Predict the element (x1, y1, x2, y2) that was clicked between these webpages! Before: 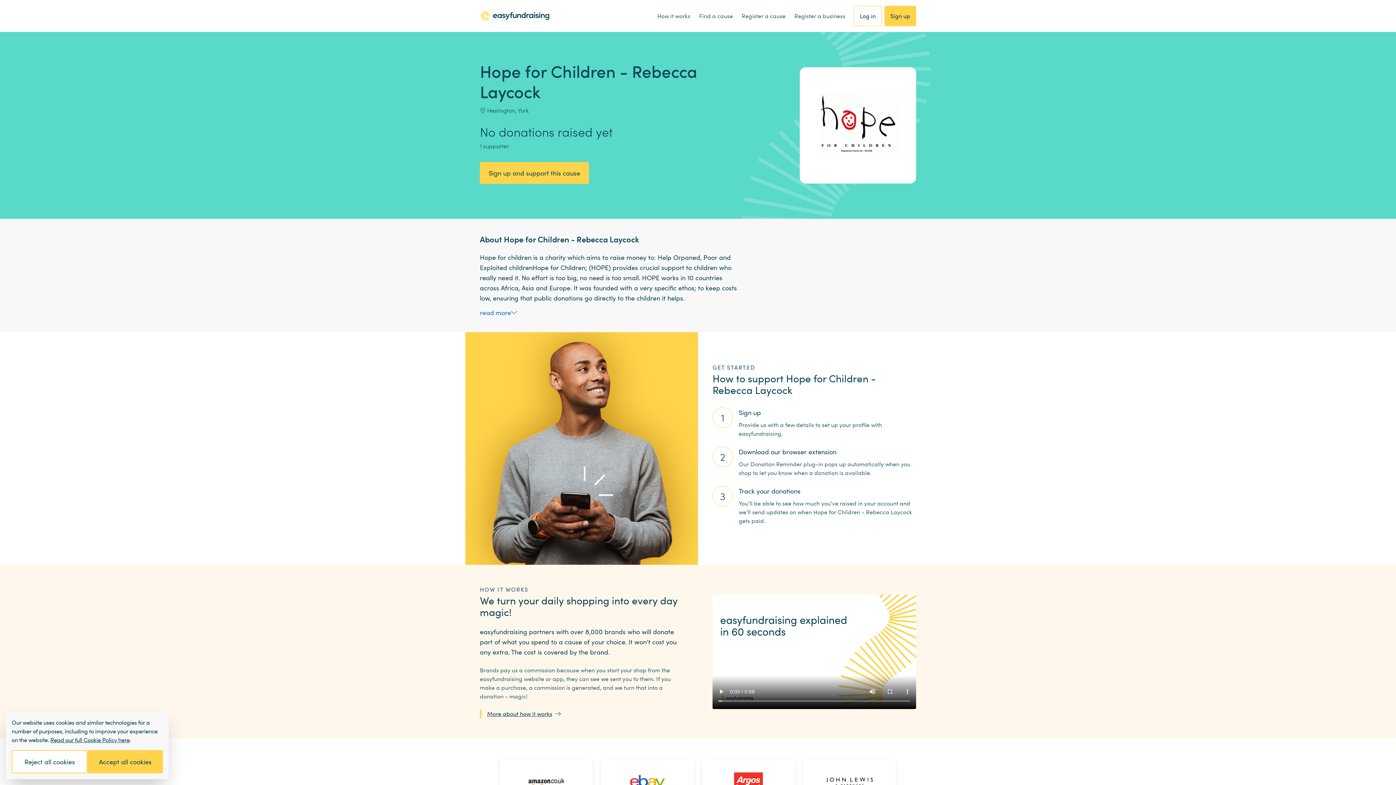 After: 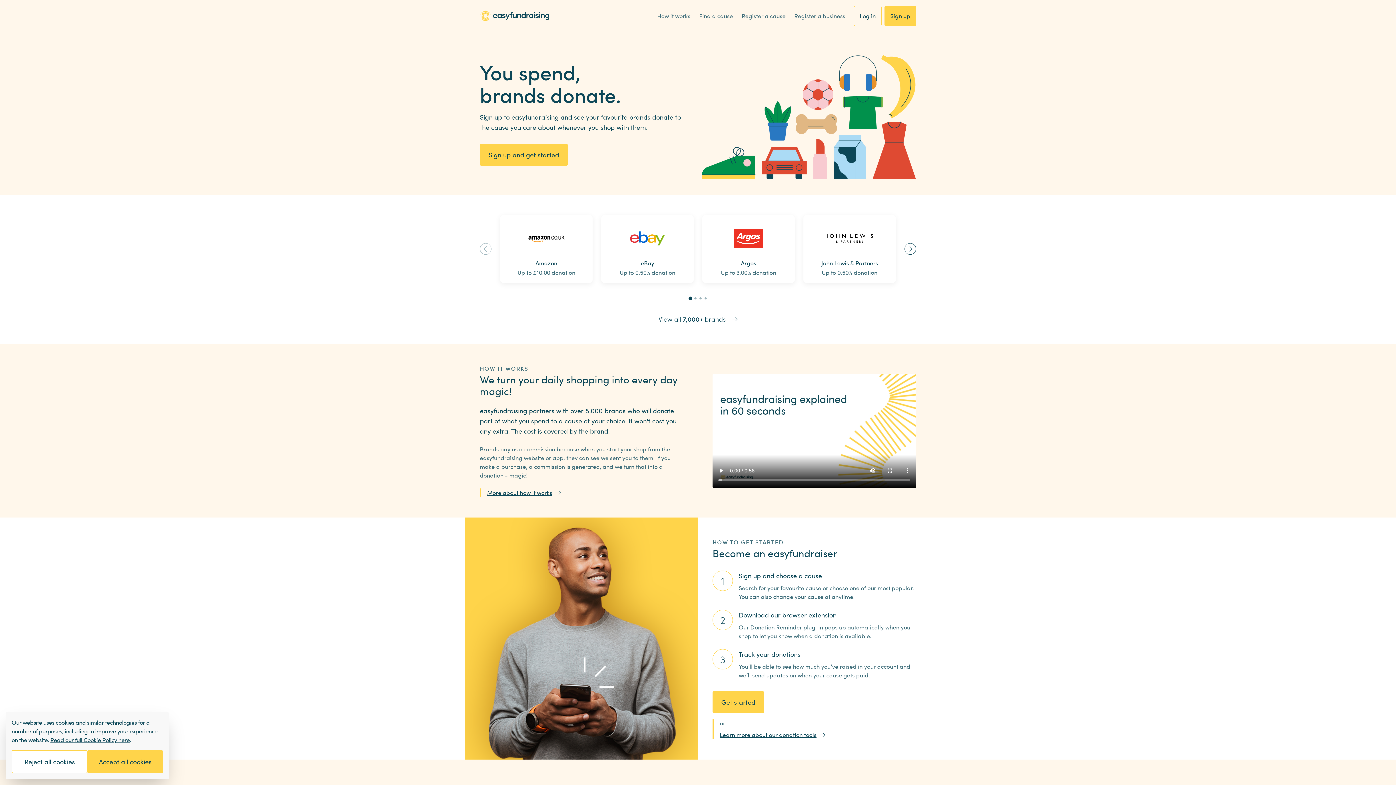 Action: bbox: (480, 10, 549, 21)